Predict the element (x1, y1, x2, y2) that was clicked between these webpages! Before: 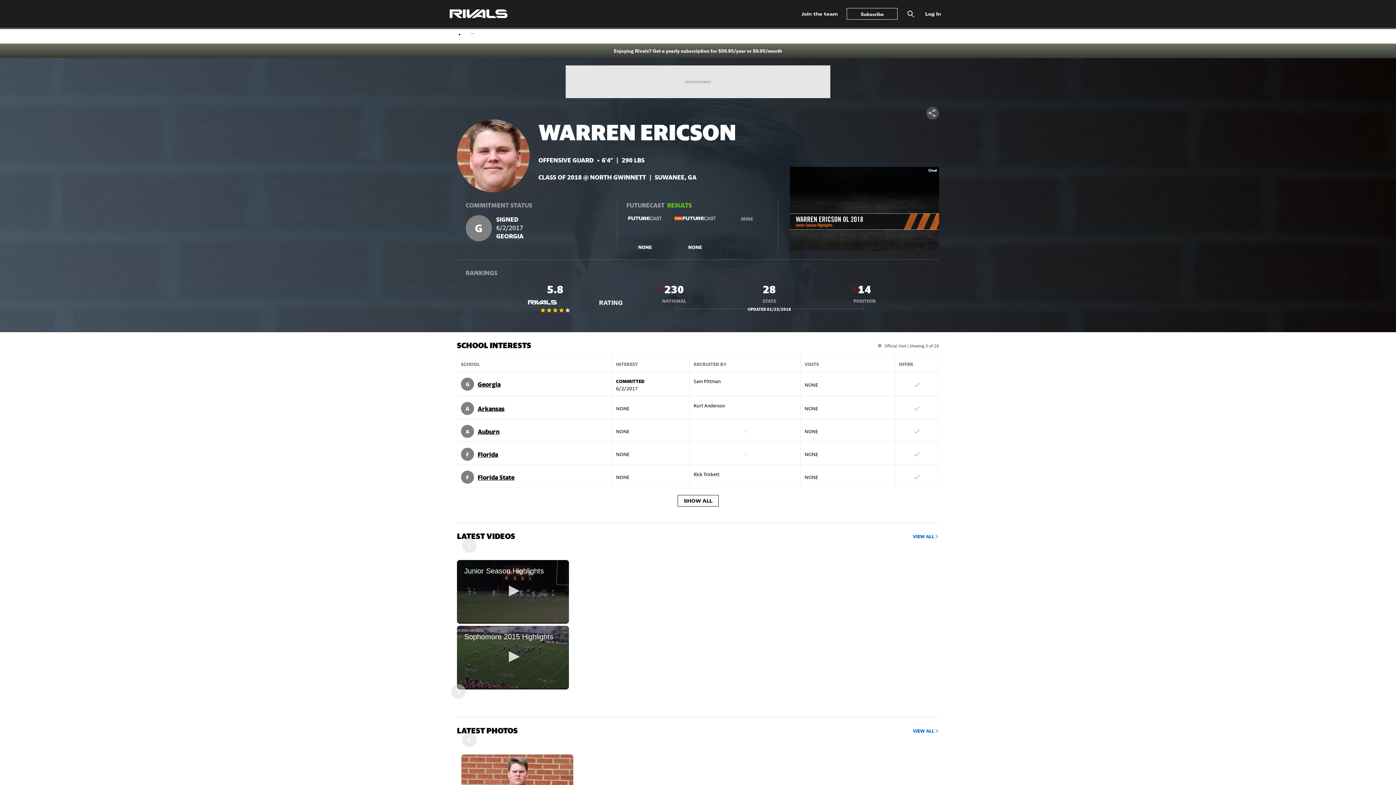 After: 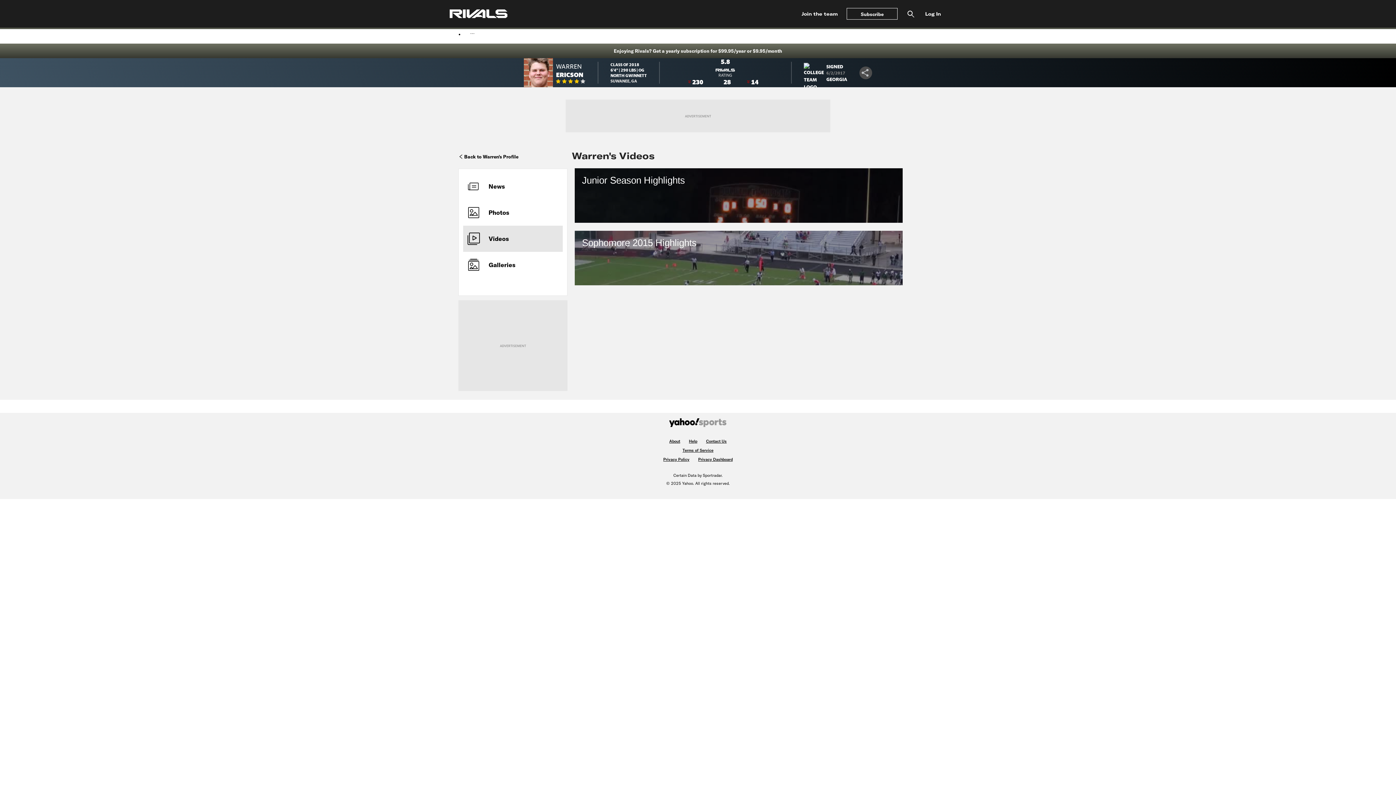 Action: label: VIEW ALL bbox: (913, 533, 939, 540)